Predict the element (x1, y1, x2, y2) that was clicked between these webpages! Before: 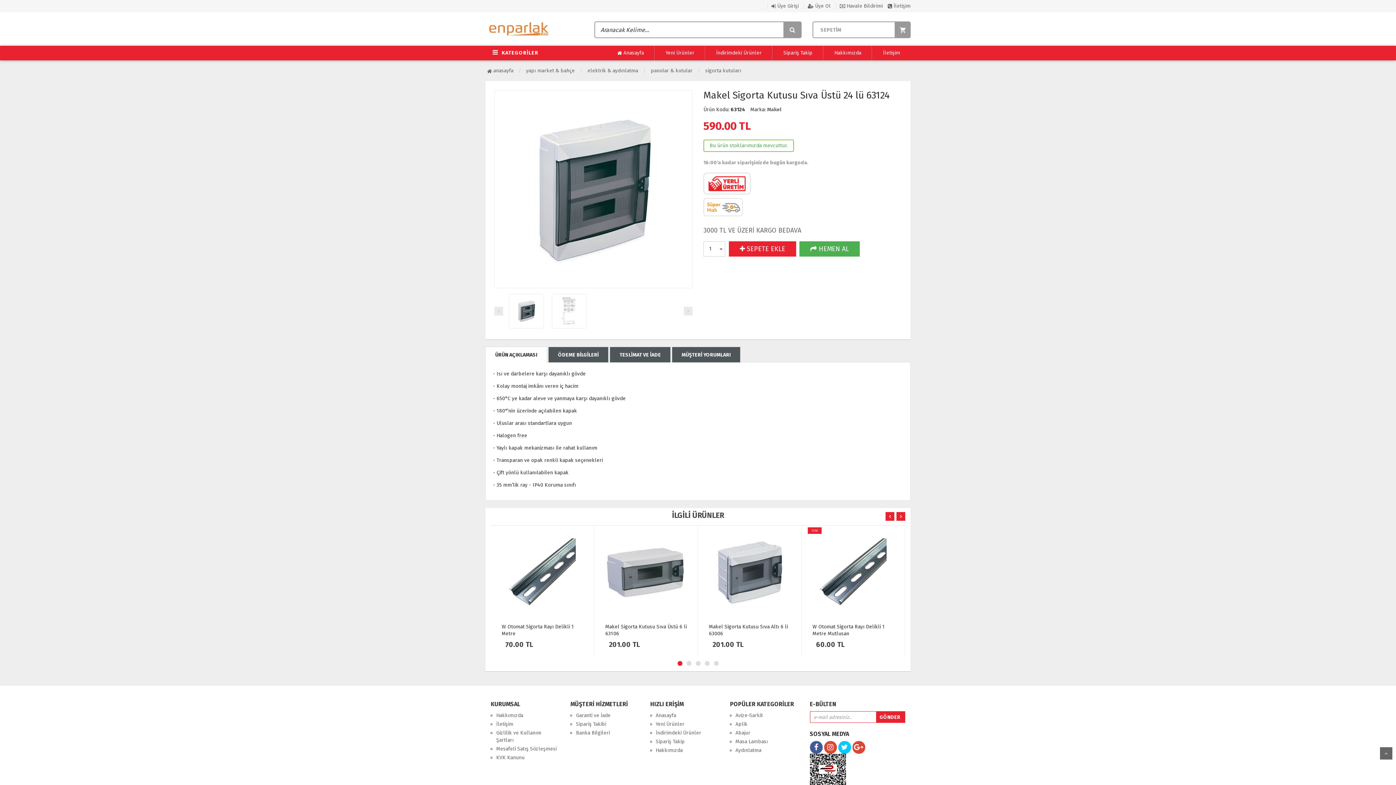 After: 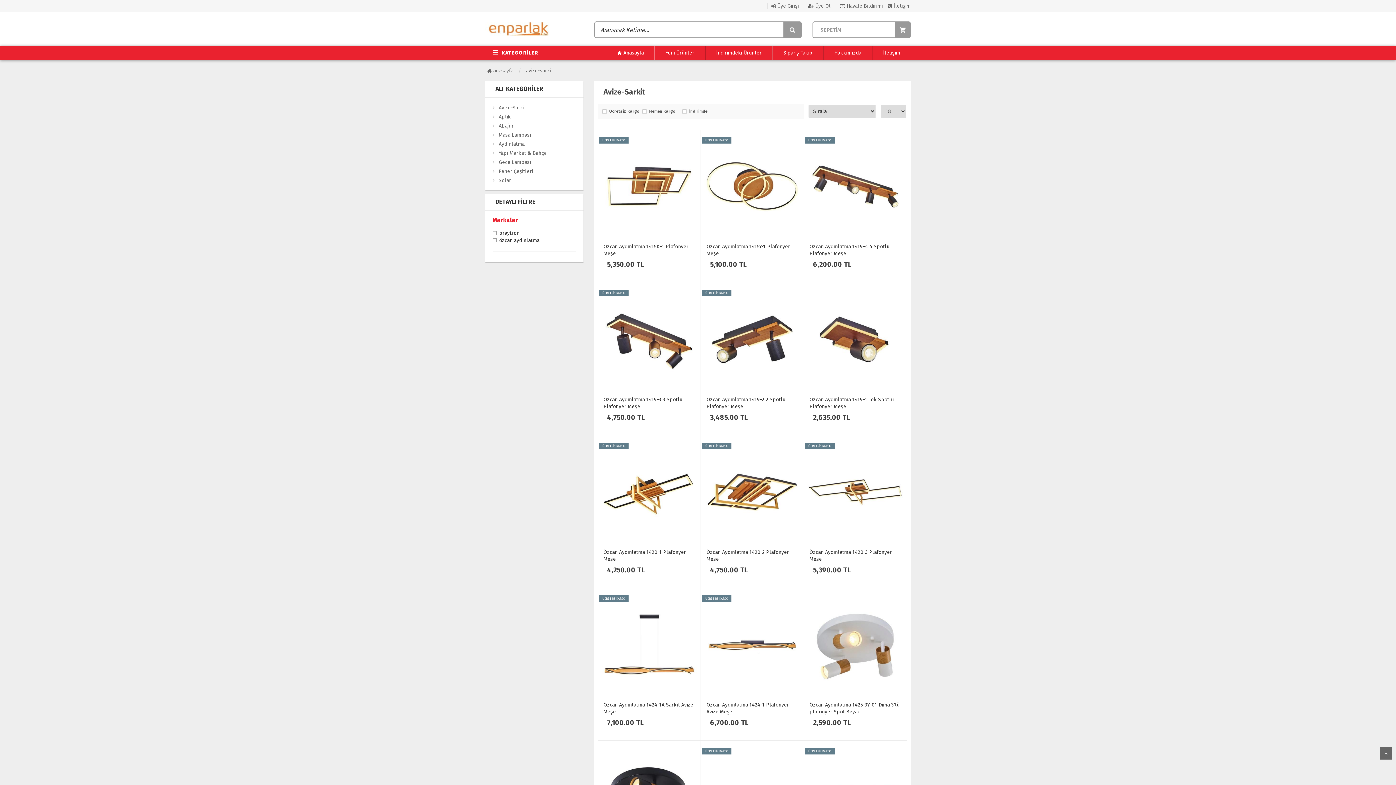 Action: bbox: (735, 712, 762, 718) label: Avize-Sarkit